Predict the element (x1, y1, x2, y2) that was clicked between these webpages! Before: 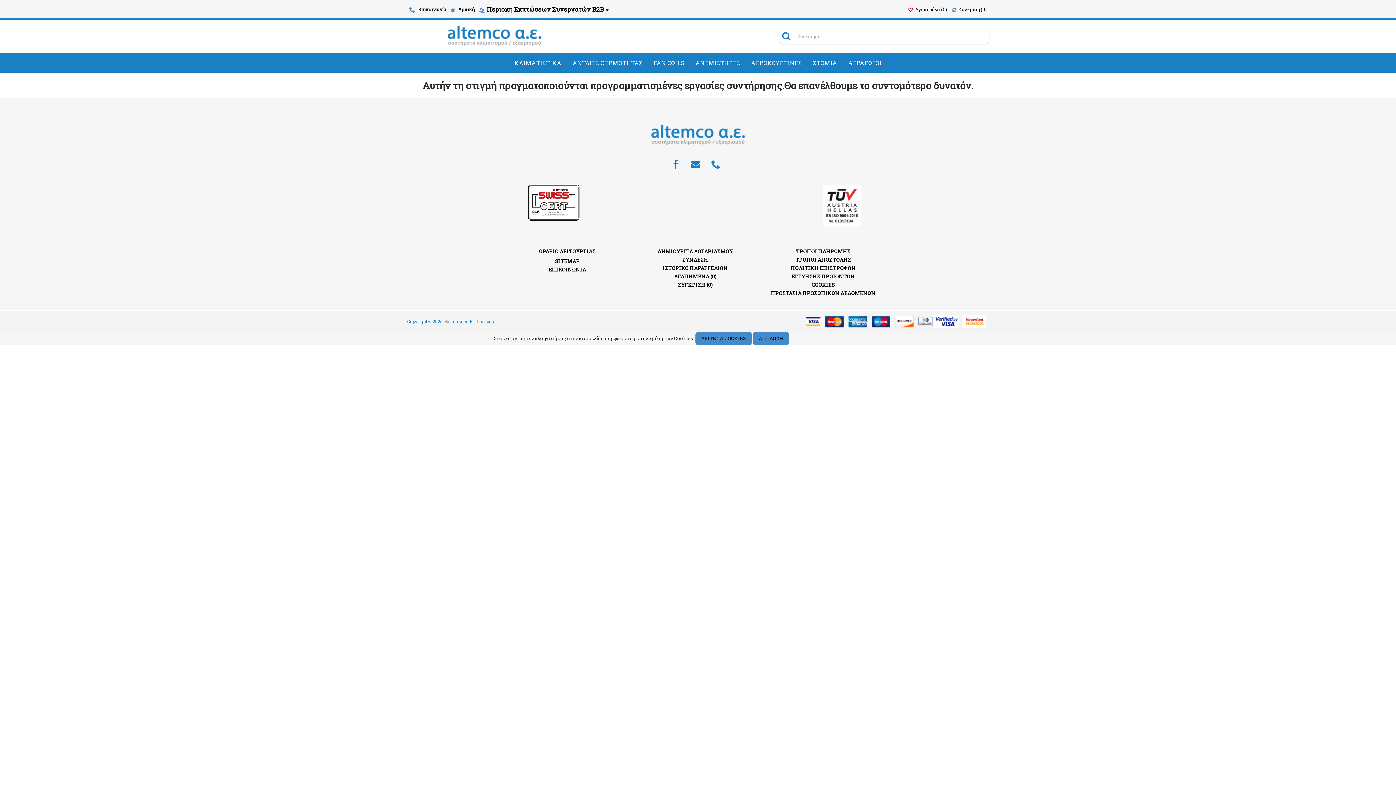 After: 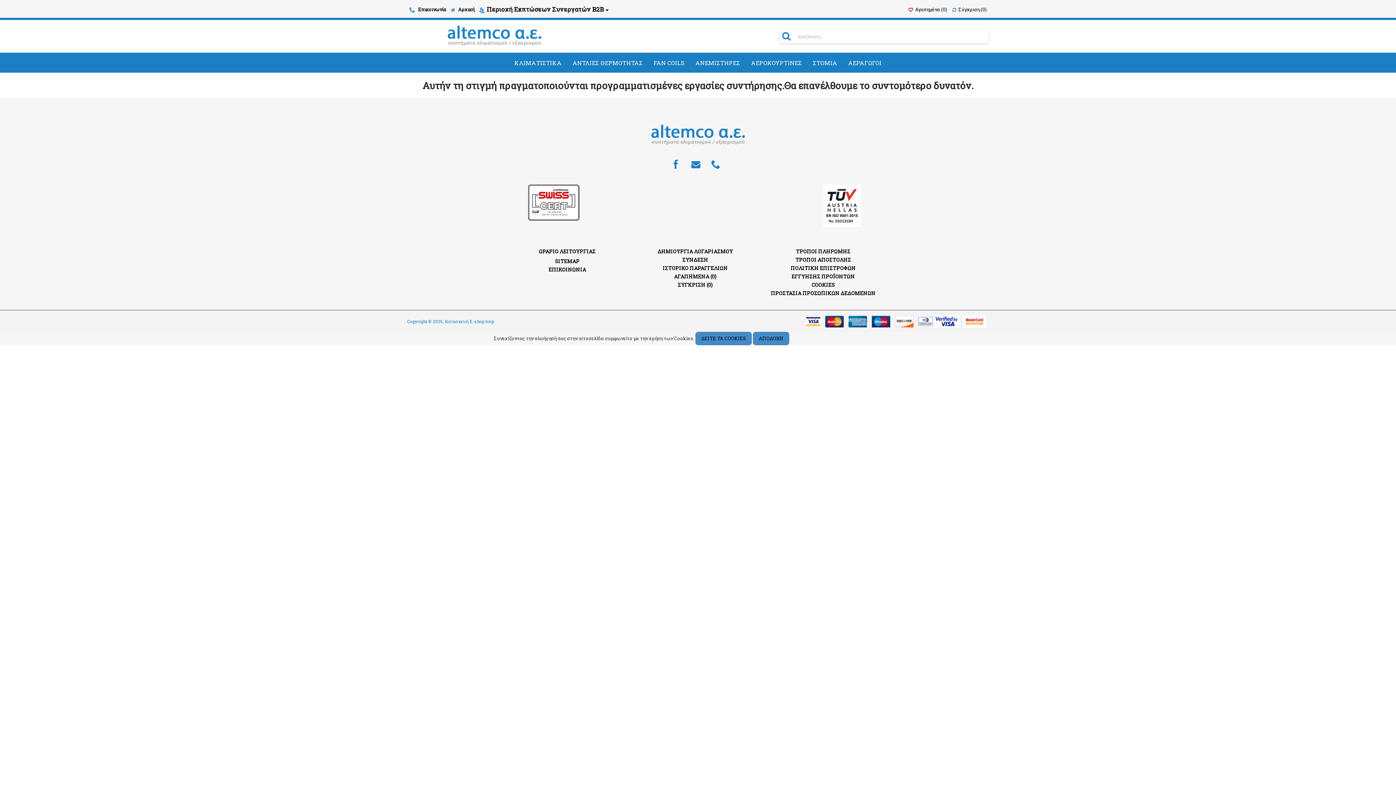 Action: label: ΕΓΓΥΗΣΗΣ ΠΡΟΪΟΝΤΩΝ bbox: (762, 273, 884, 280)